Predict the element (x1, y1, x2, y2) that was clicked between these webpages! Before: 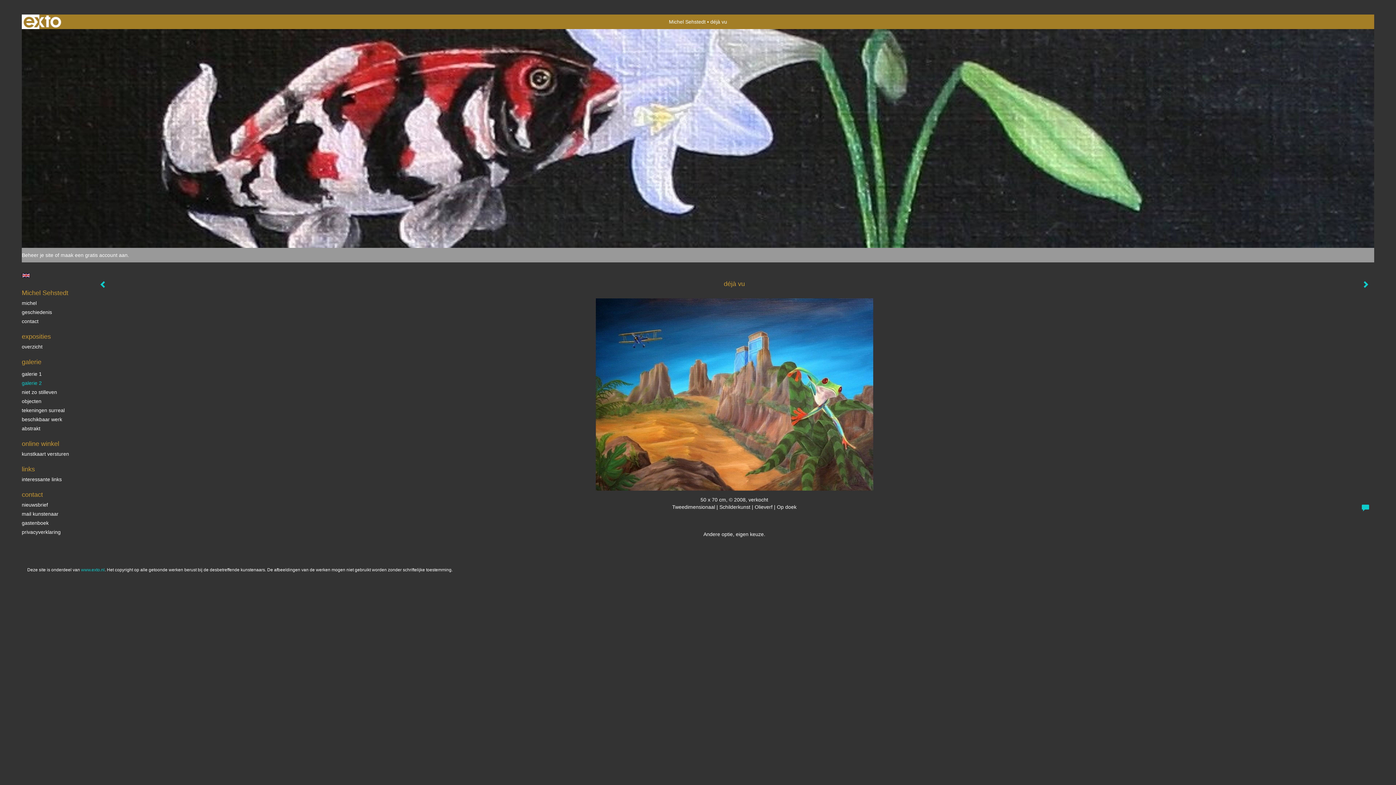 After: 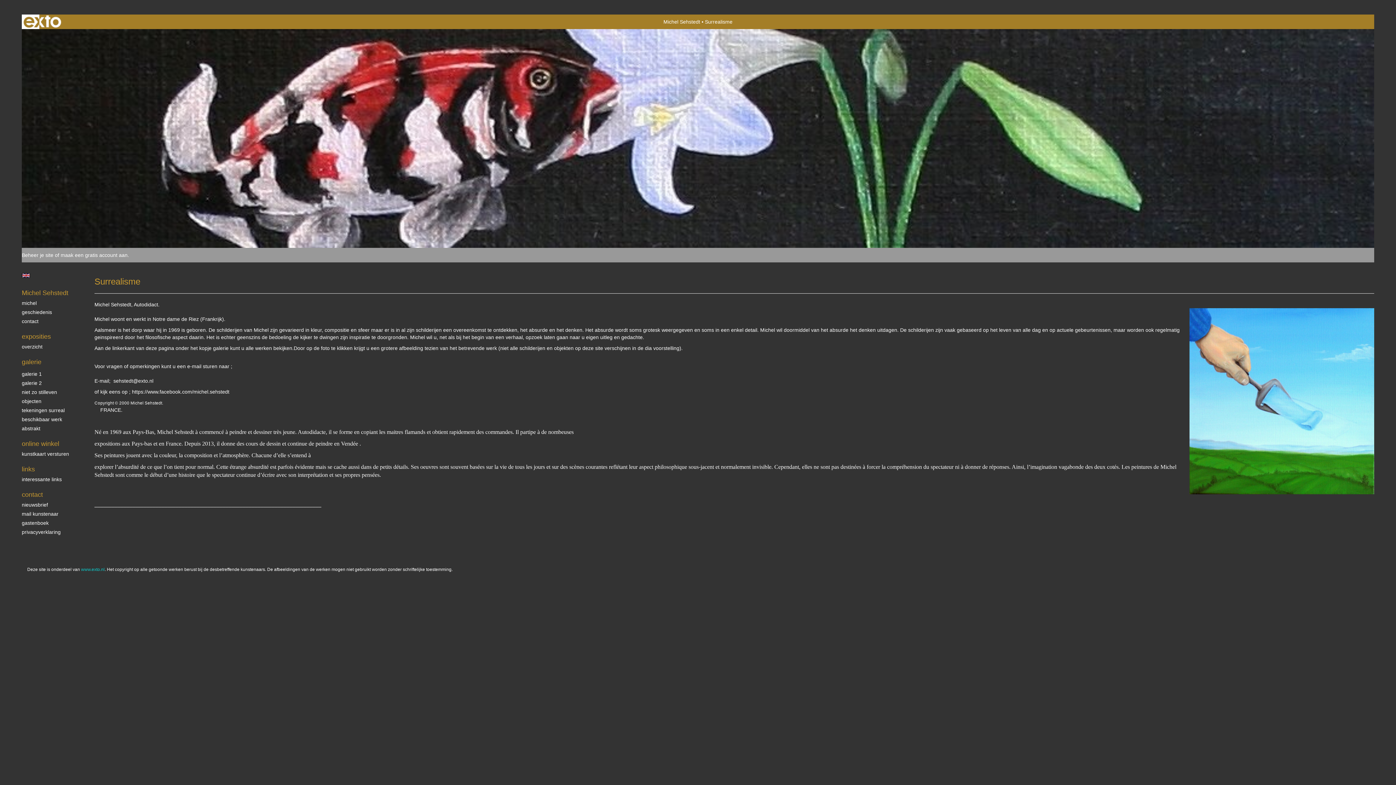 Action: label: Michel Sehstedt bbox: (21, 288, 80, 297)